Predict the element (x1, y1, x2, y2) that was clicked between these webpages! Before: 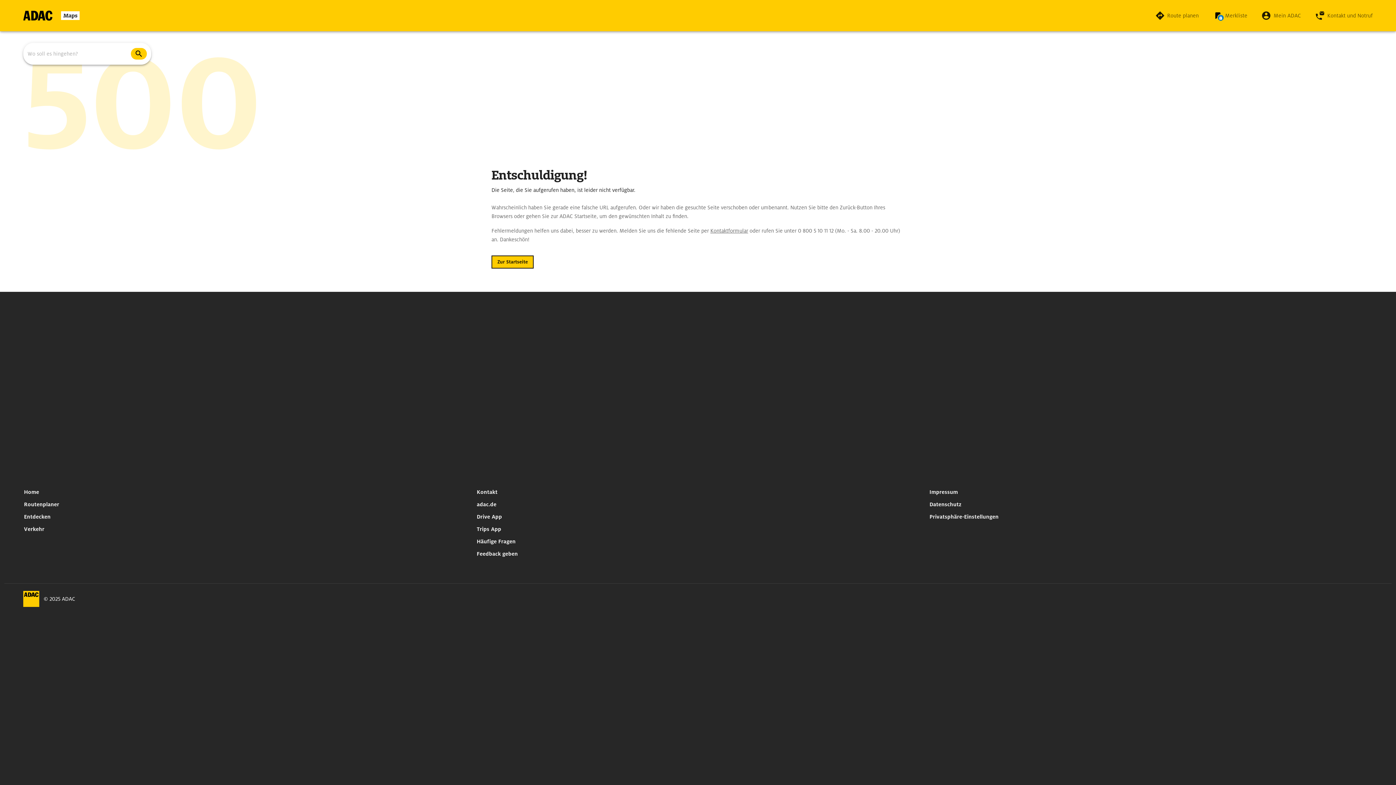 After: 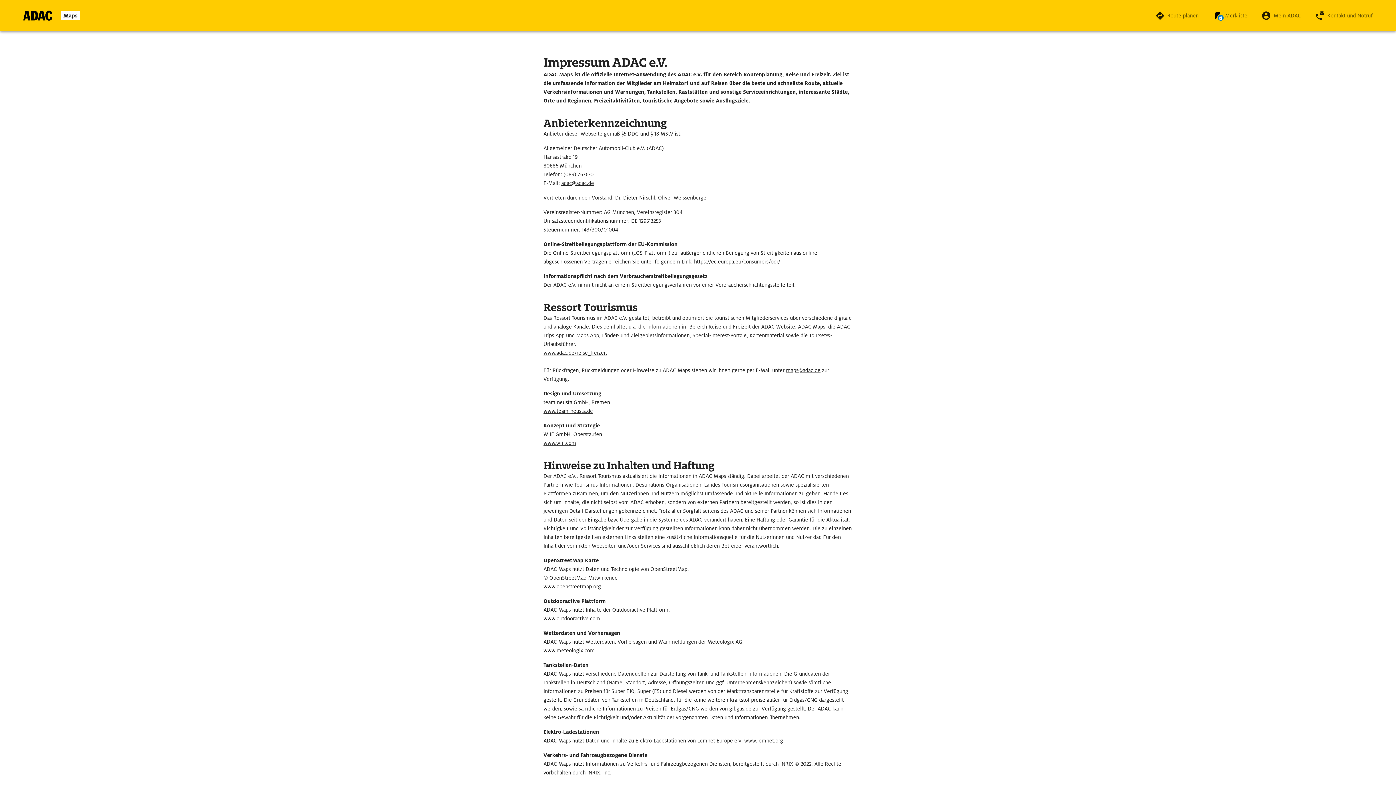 Action: label: Impressum bbox: (926, 486, 961, 498)